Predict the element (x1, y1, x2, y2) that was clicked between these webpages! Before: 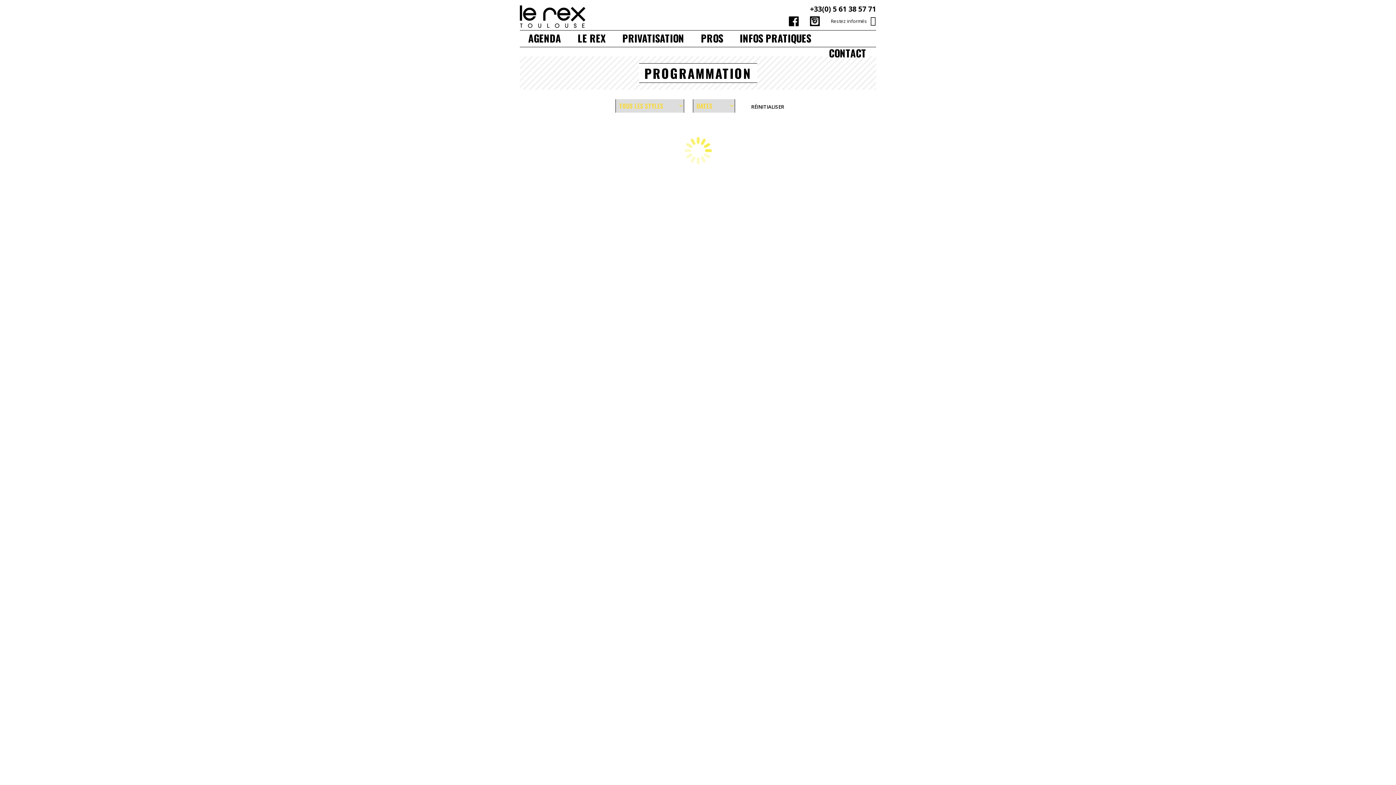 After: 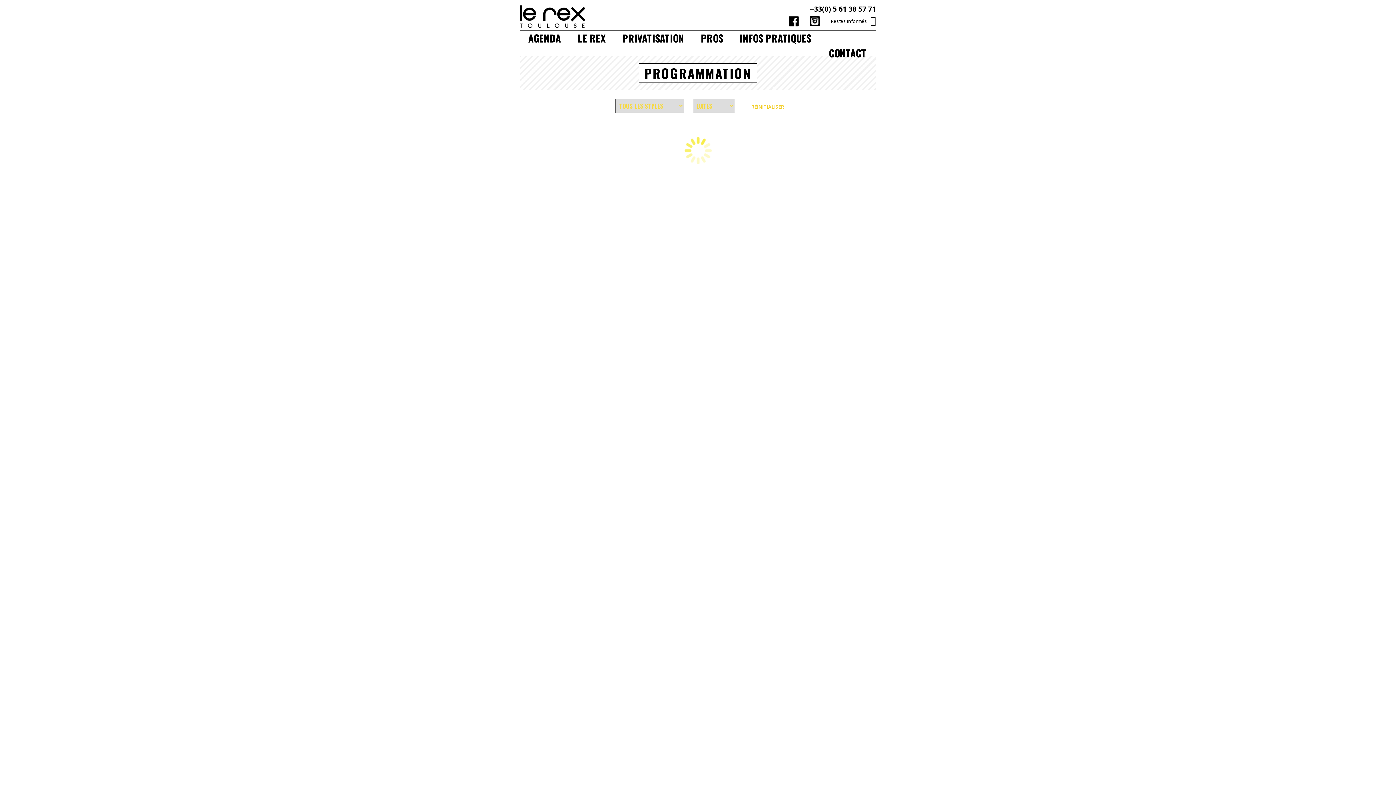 Action: label: RÉINITIALISER bbox: (751, 103, 784, 110)